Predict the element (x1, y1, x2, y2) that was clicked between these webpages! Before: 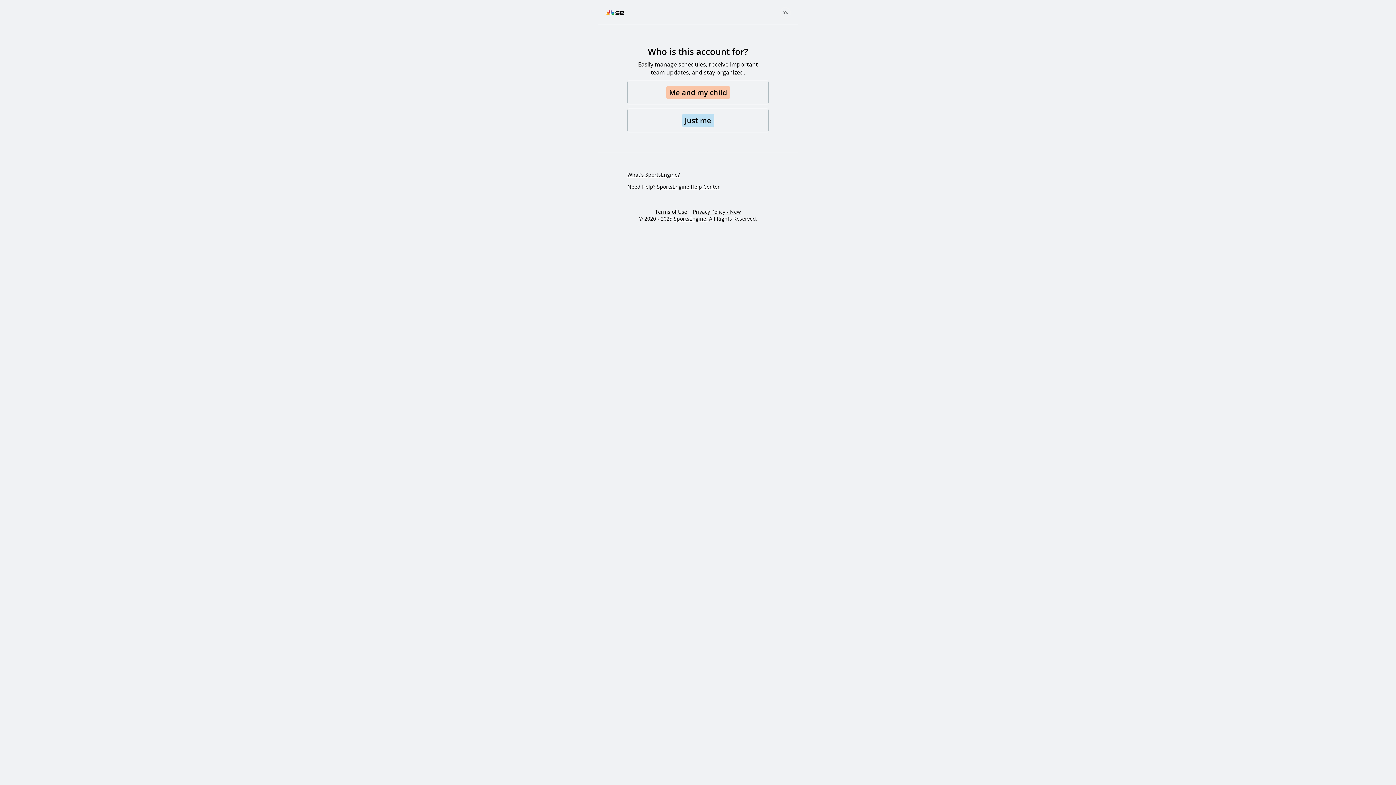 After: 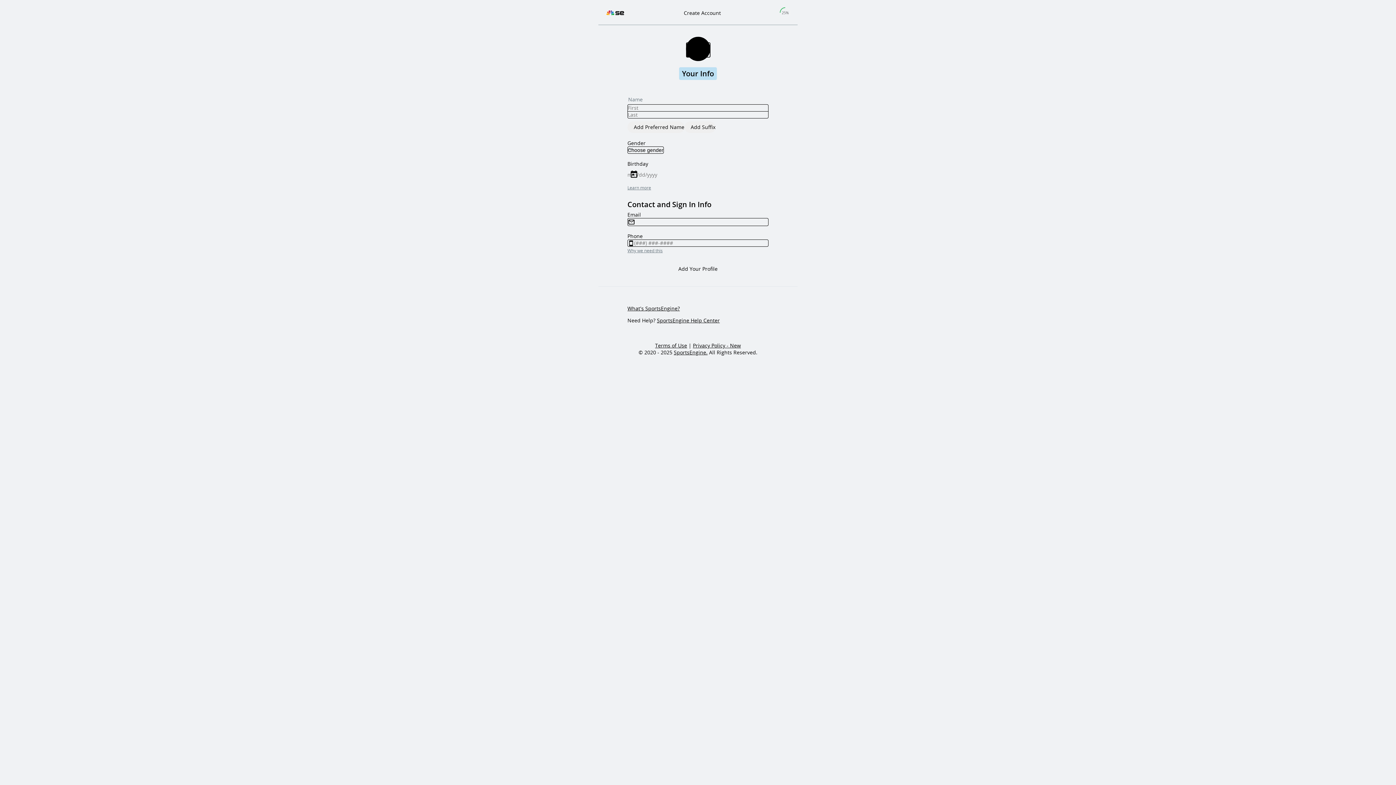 Action: bbox: (627, 108, 768, 132) label: Just me